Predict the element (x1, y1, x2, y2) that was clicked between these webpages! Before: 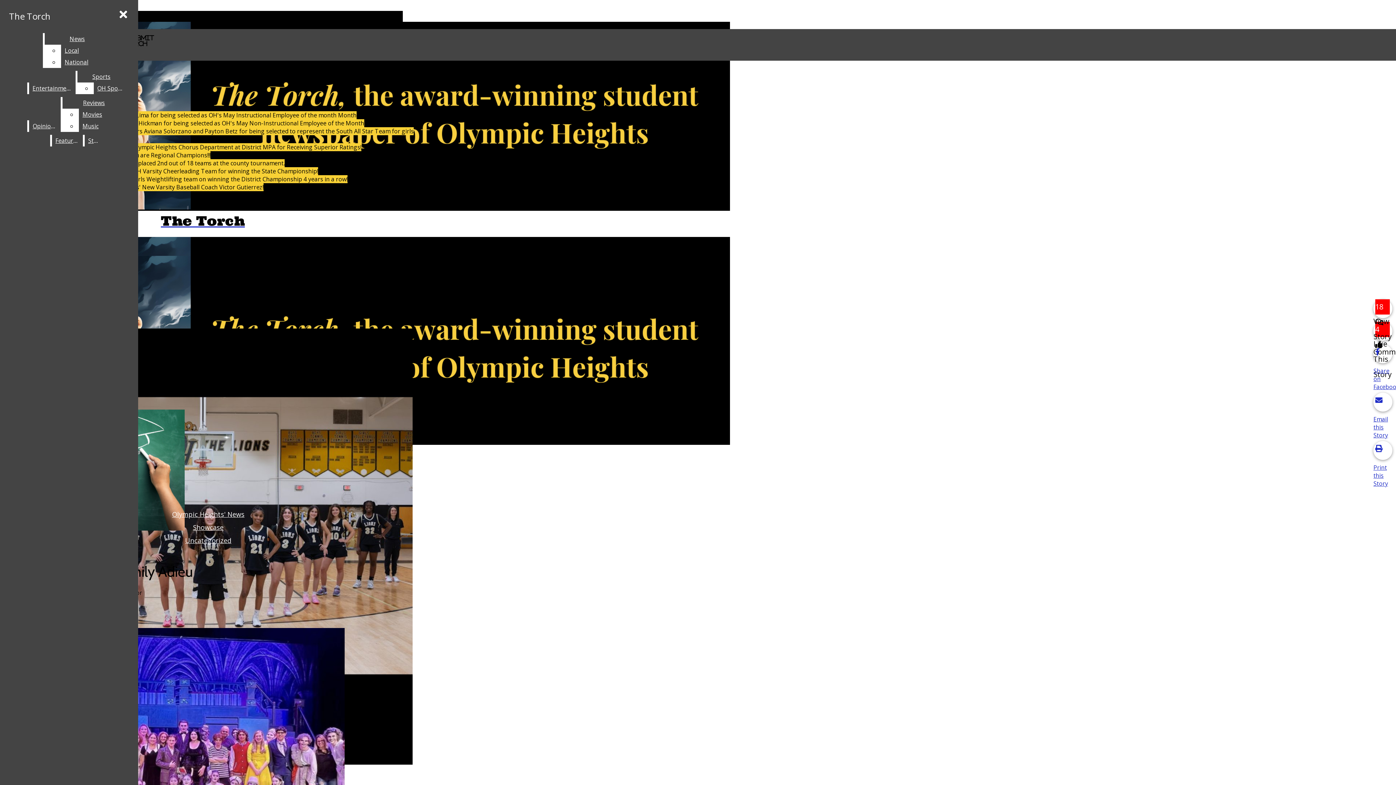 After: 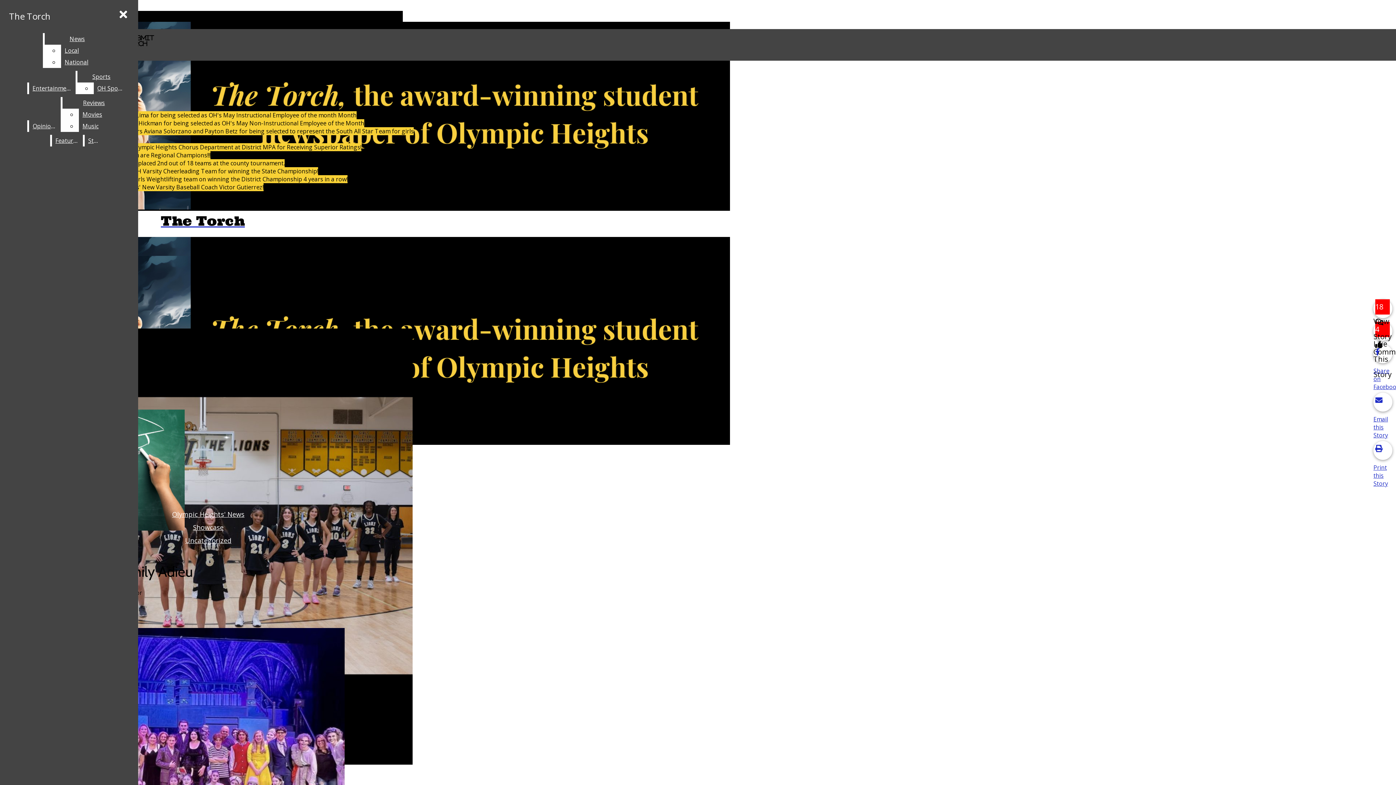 Action: label: Movies bbox: (78, 108, 125, 120)